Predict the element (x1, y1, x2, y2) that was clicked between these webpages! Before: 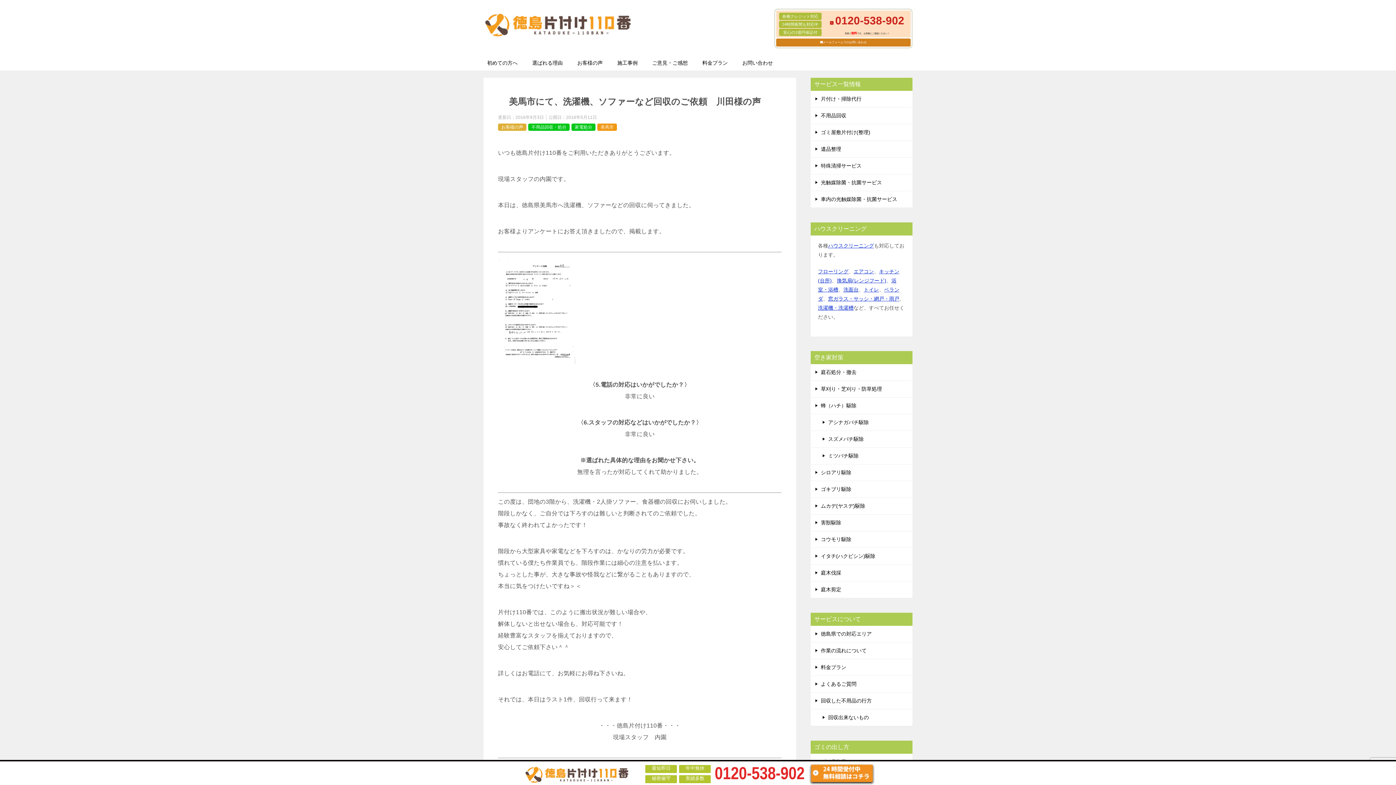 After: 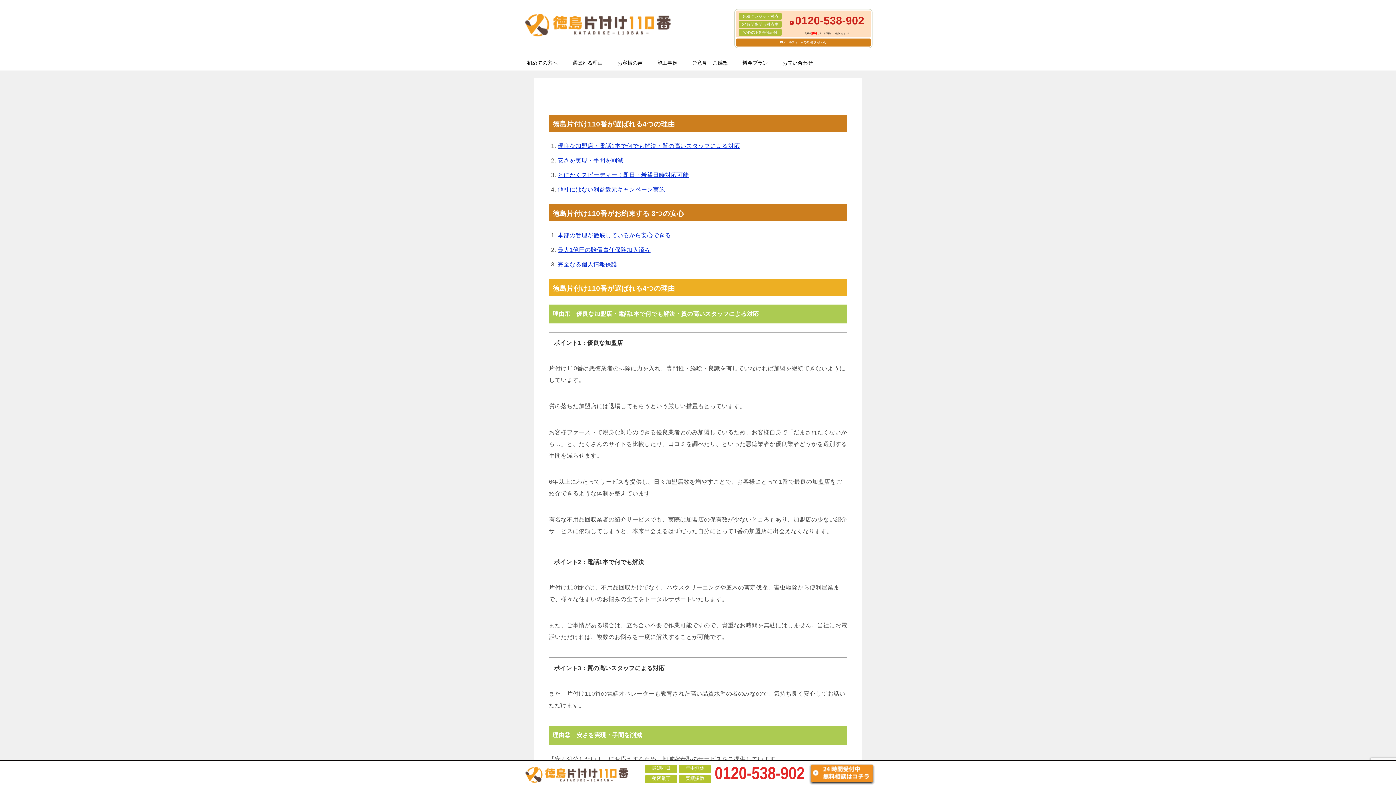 Action: bbox: (525, 55, 570, 70) label: 選ばれる理由